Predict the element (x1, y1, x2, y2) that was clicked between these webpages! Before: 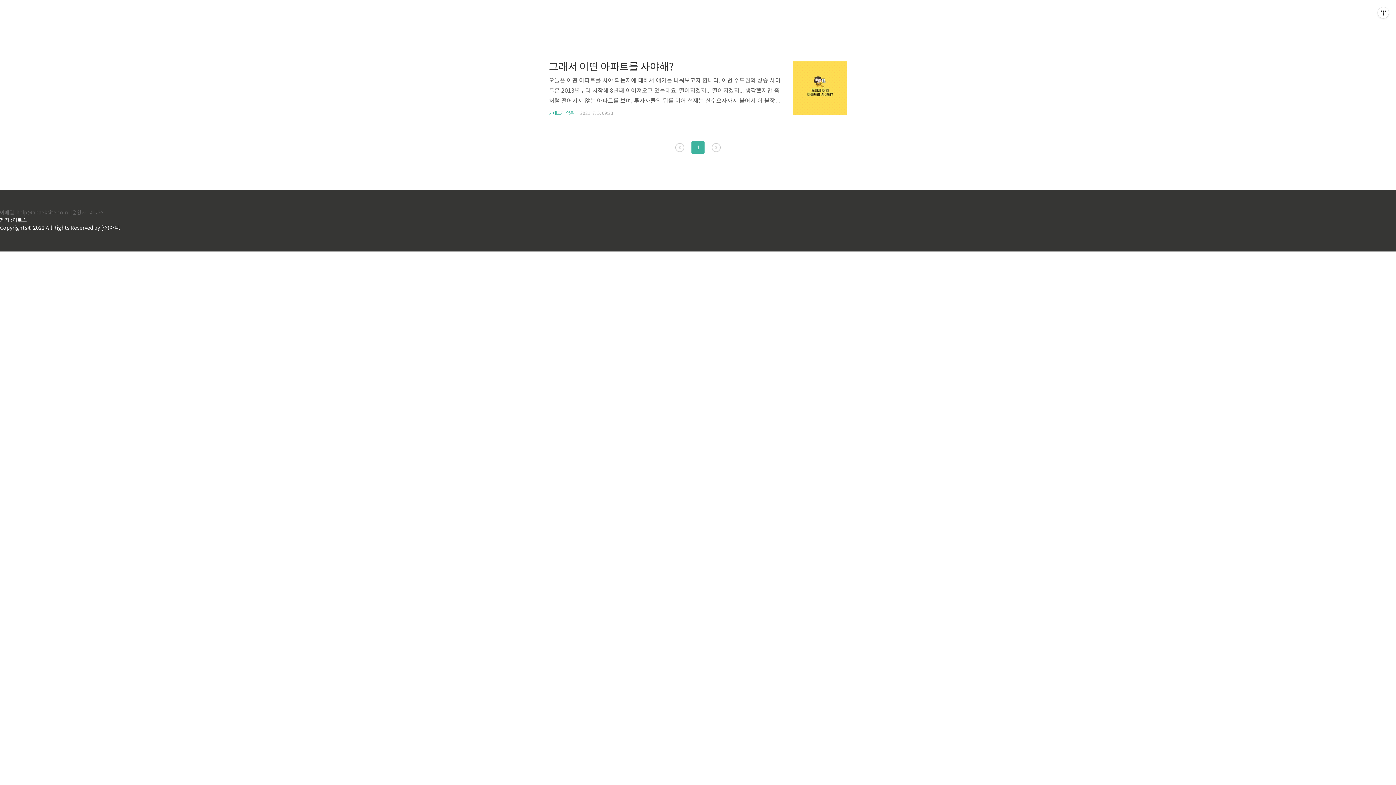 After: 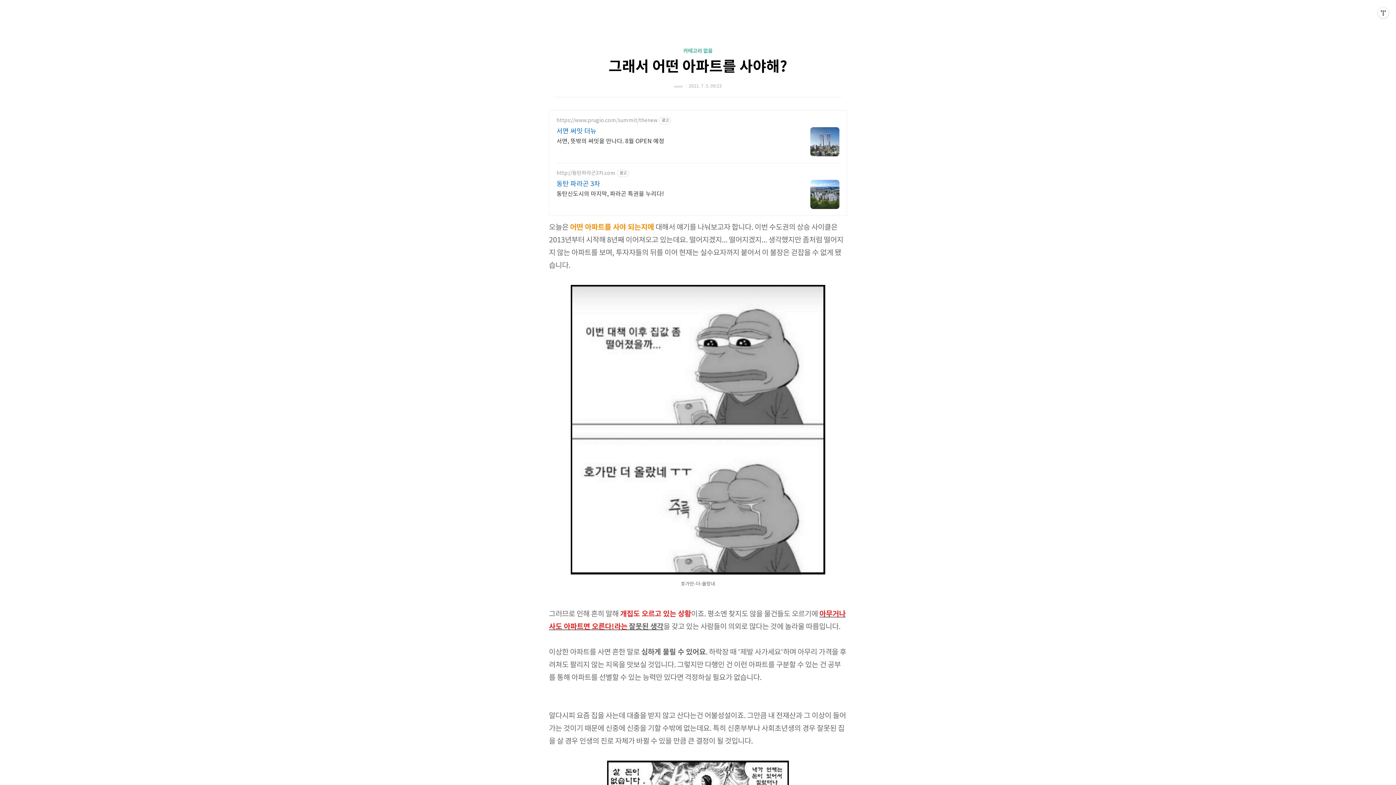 Action: bbox: (793, 61, 847, 115)